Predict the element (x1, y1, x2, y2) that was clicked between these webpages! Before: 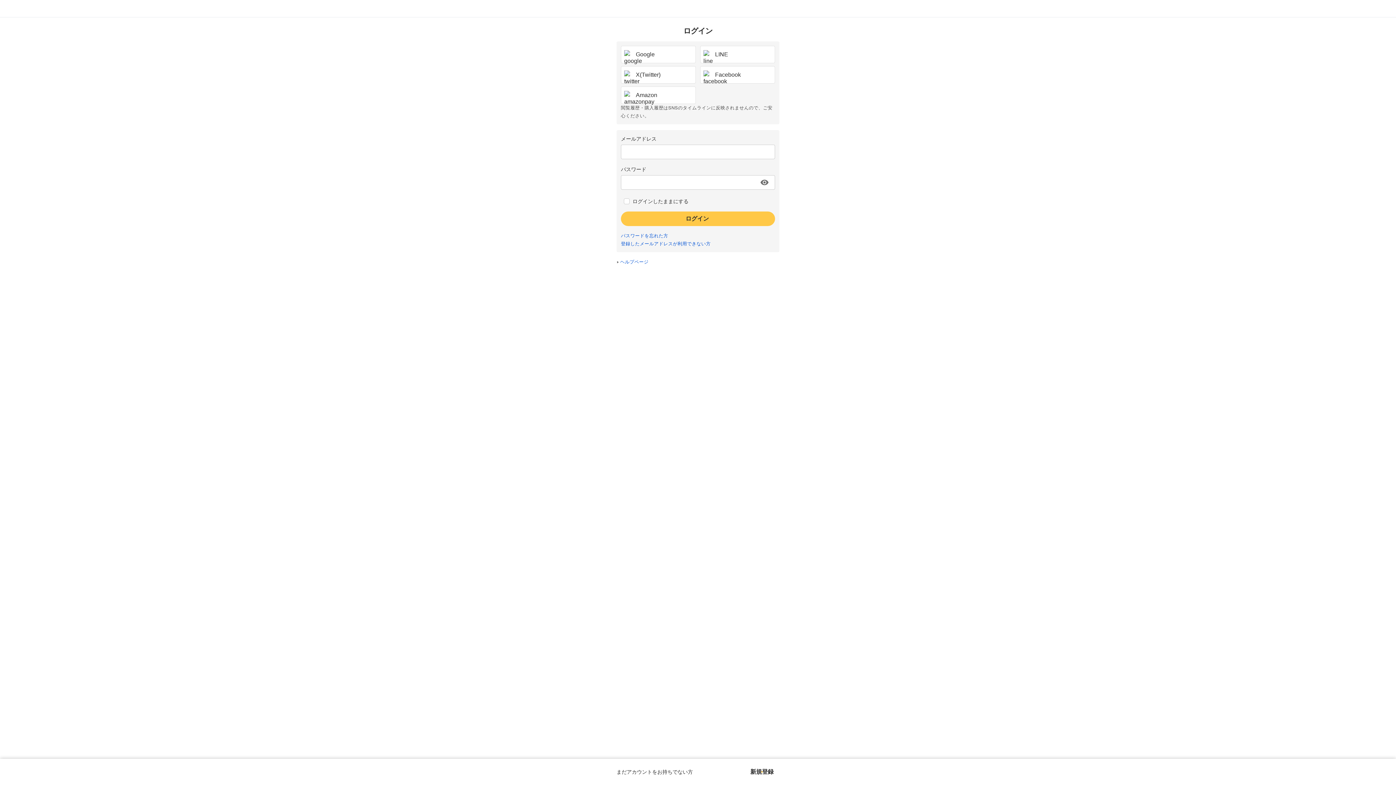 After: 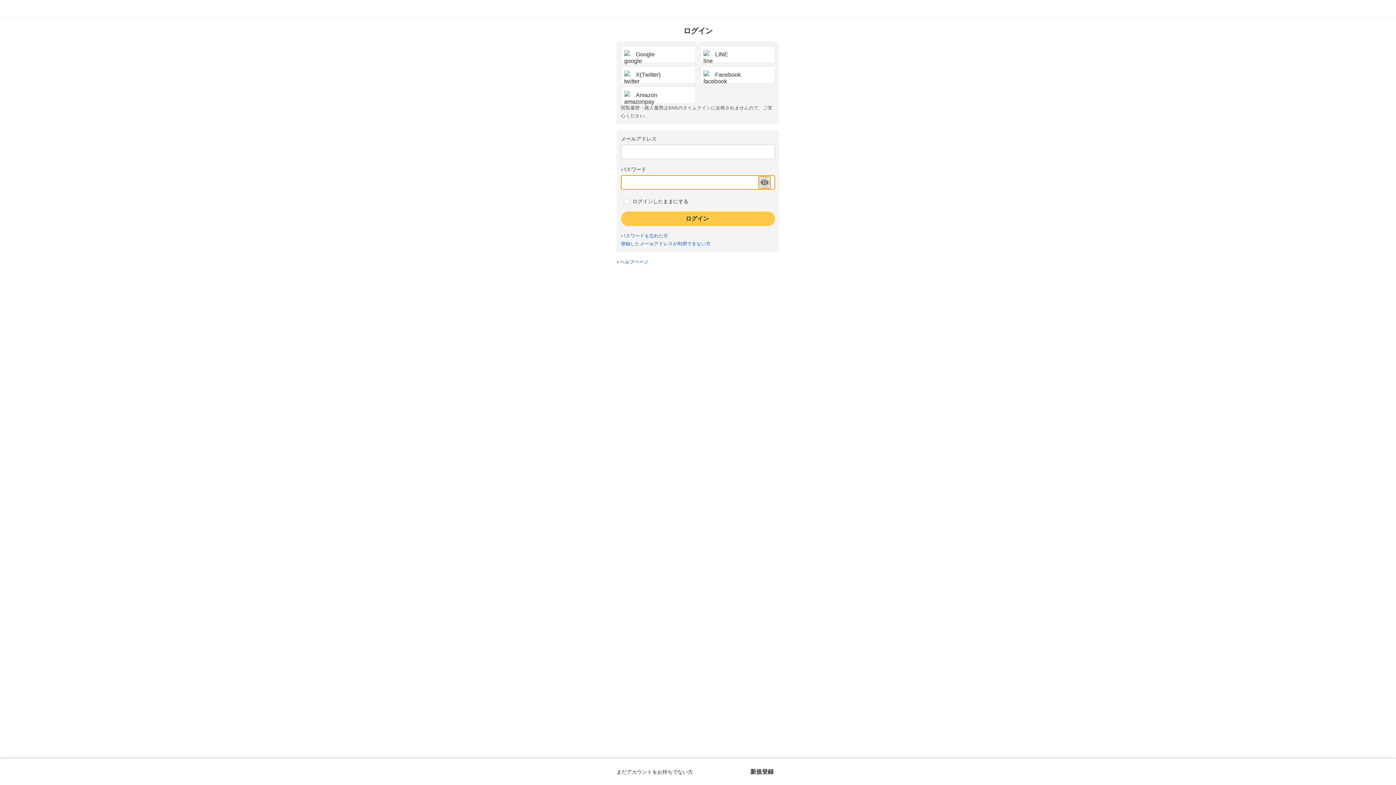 Action: bbox: (758, 176, 770, 188) label: パスワードを表示する